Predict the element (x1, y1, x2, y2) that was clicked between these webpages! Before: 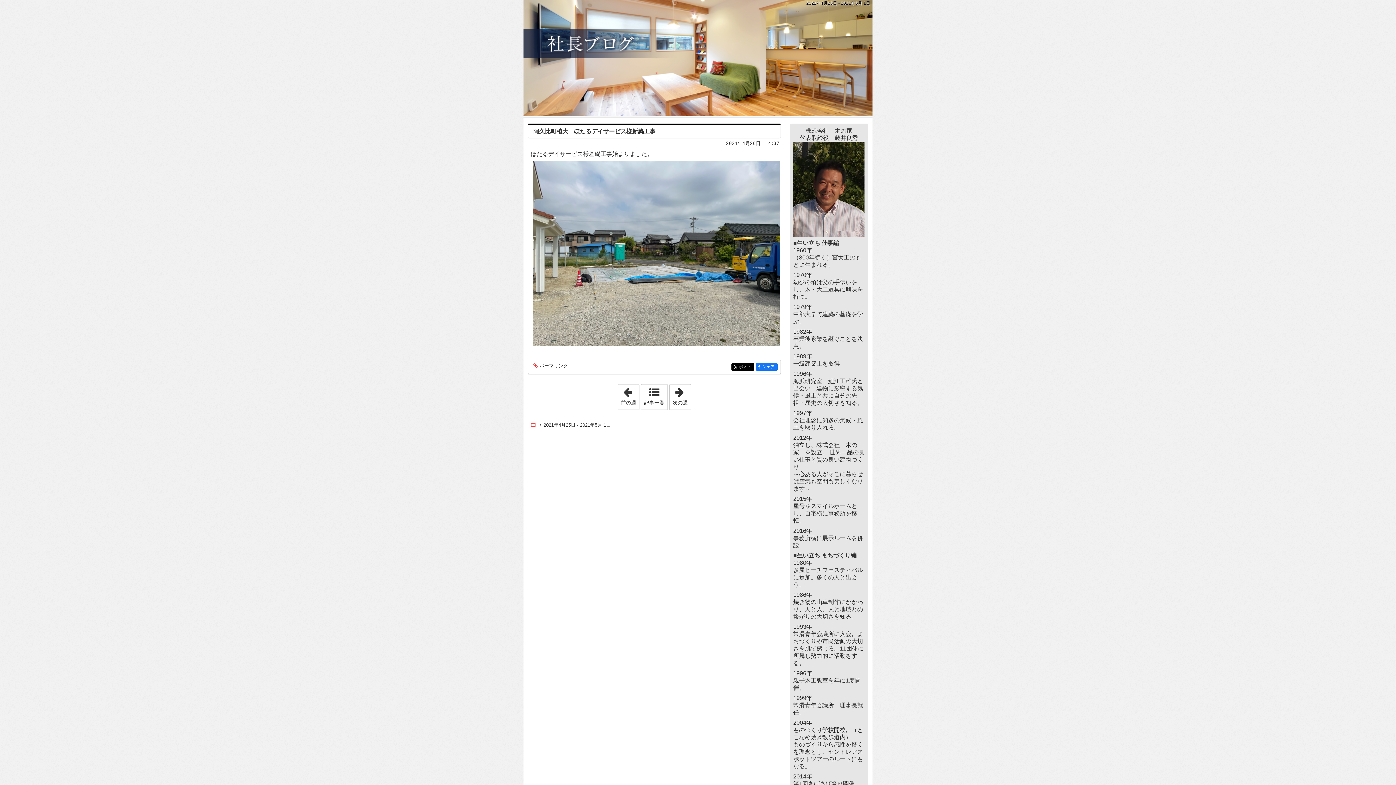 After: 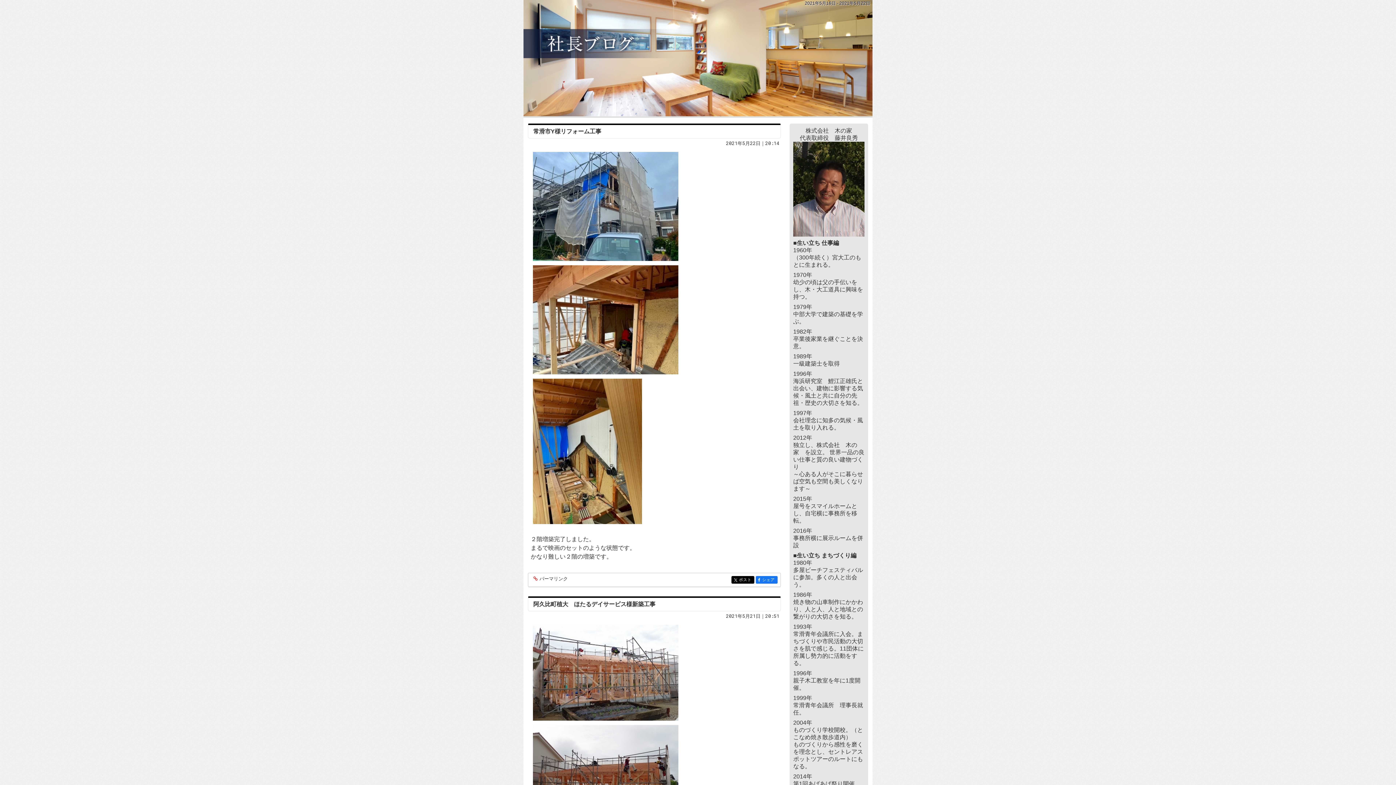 Action: bbox: (669, 384, 690, 409) label: 「2021年5月16日 - 2021年5月22日」
次の週